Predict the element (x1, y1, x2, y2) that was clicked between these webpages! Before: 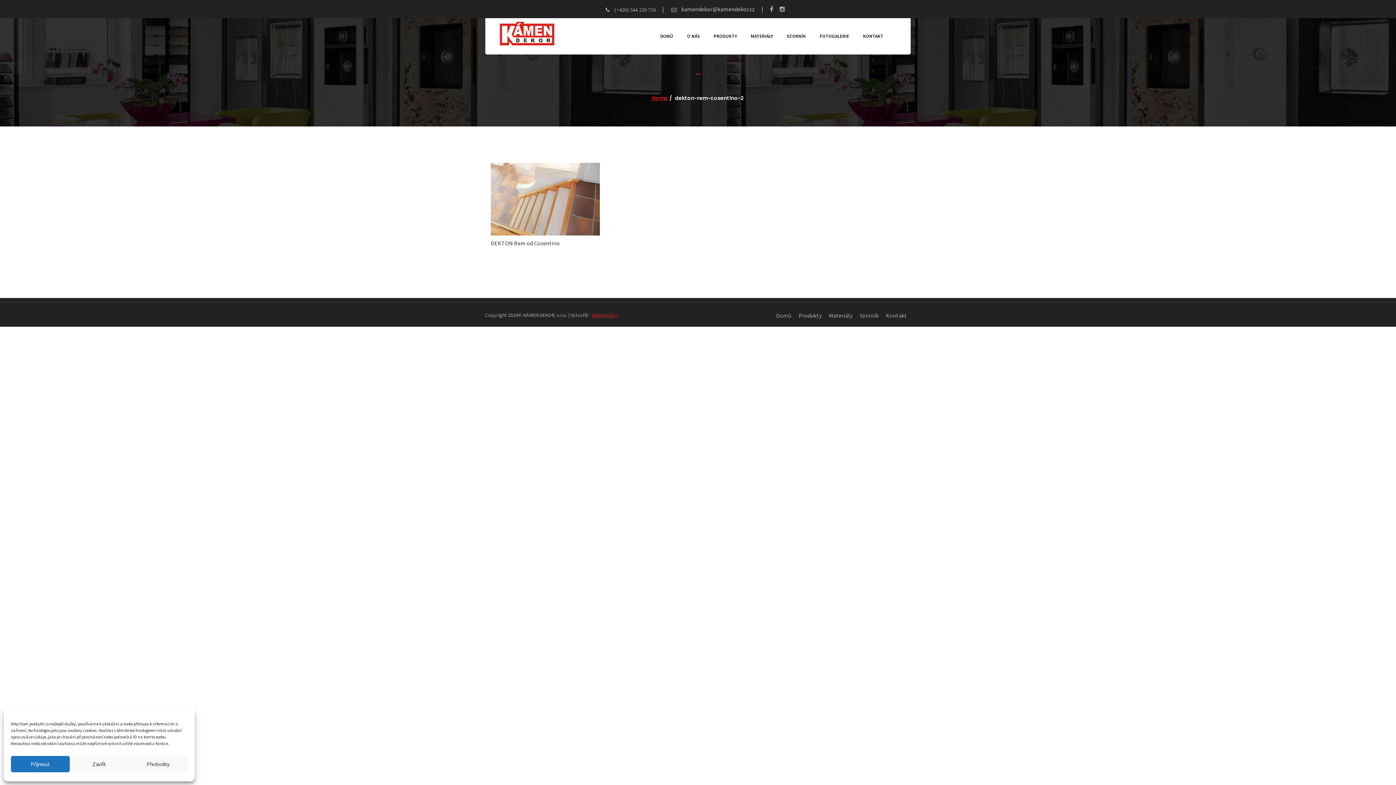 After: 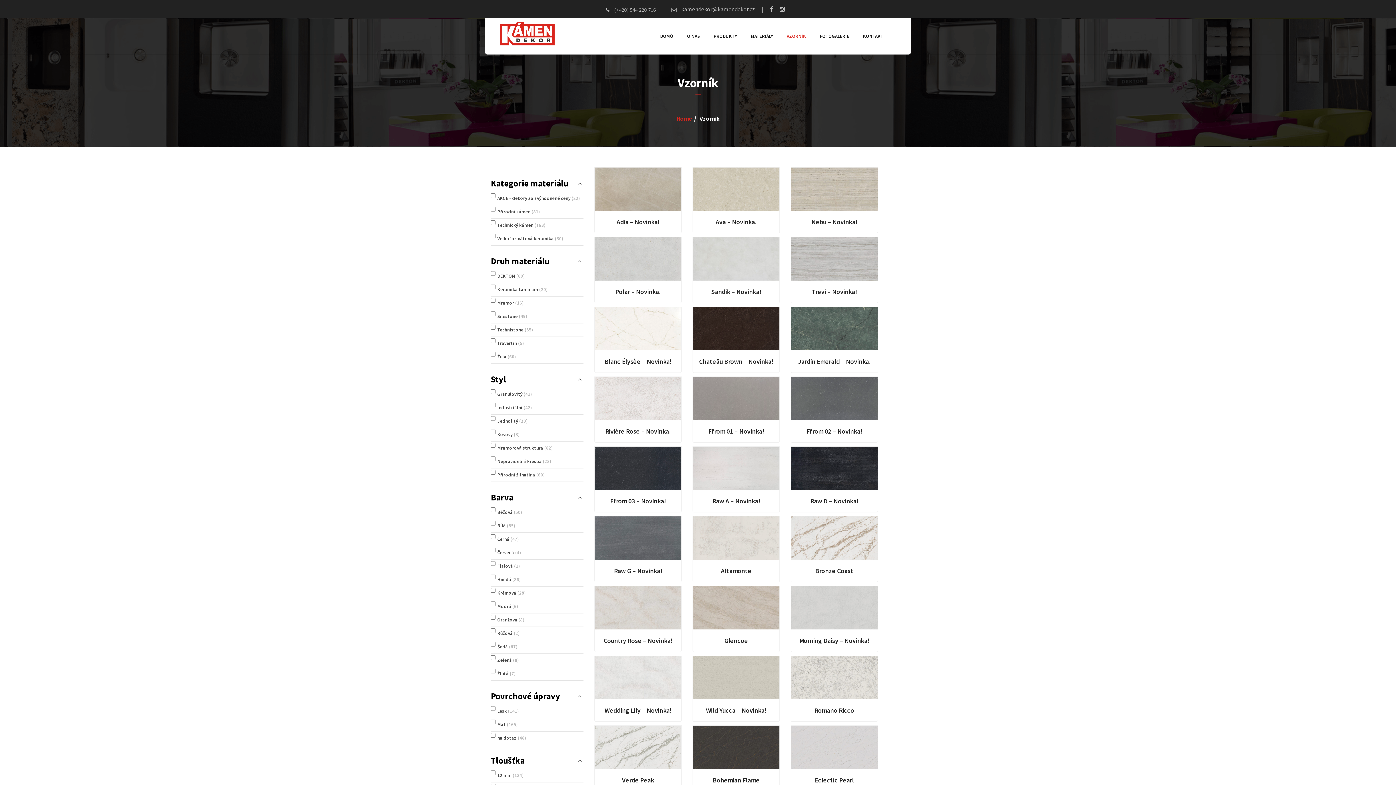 Action: bbox: (856, 308, 882, 323) label: Vzorník